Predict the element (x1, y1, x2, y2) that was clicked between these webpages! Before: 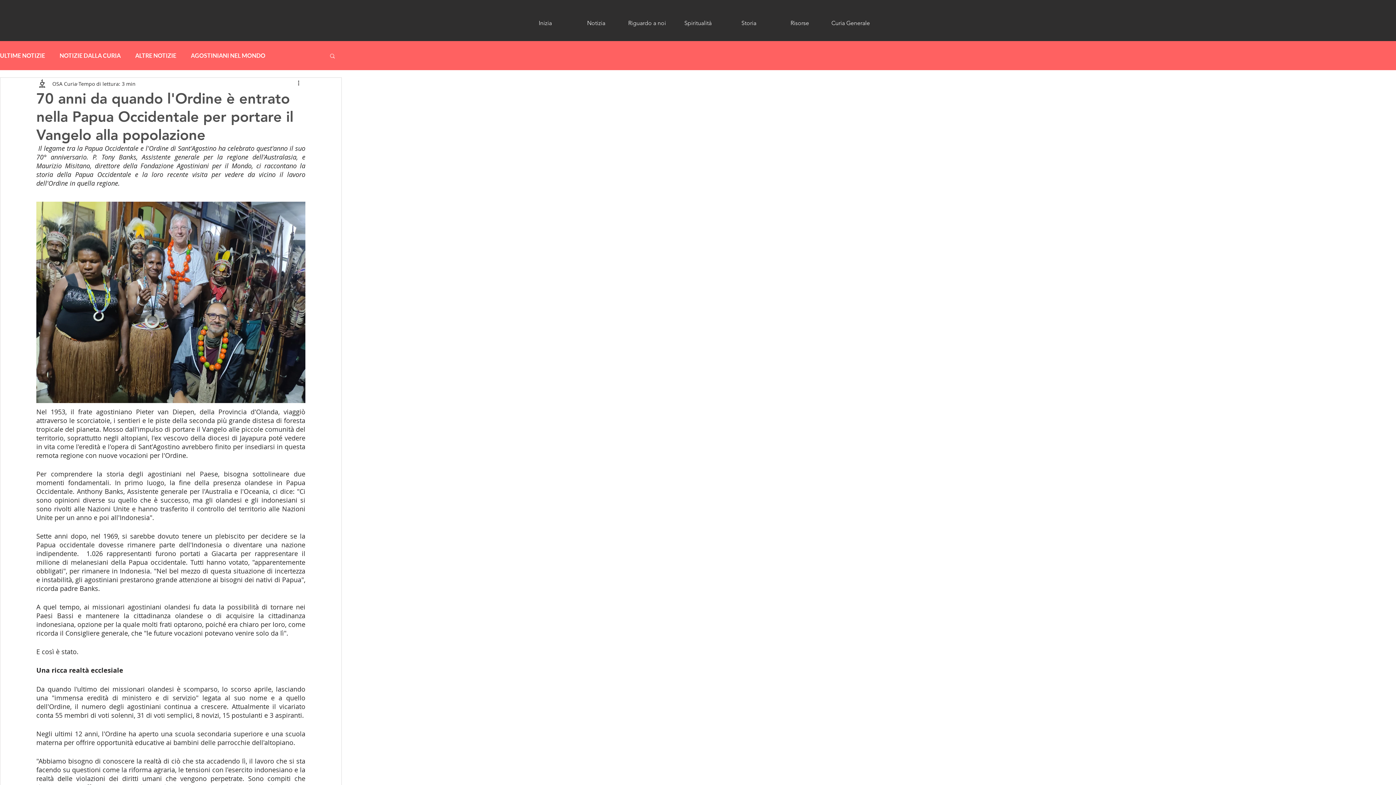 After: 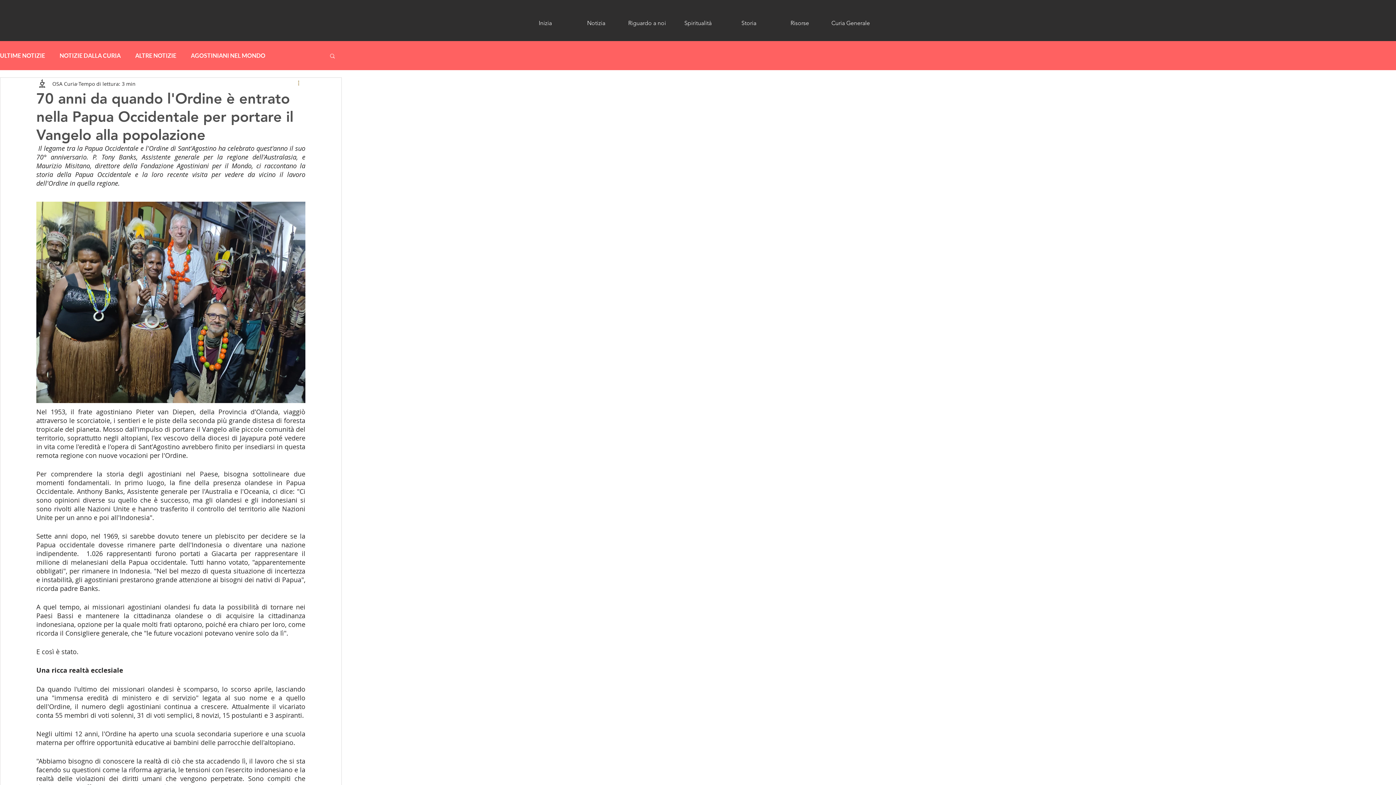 Action: bbox: (296, 79, 305, 88) label: Altre azioni